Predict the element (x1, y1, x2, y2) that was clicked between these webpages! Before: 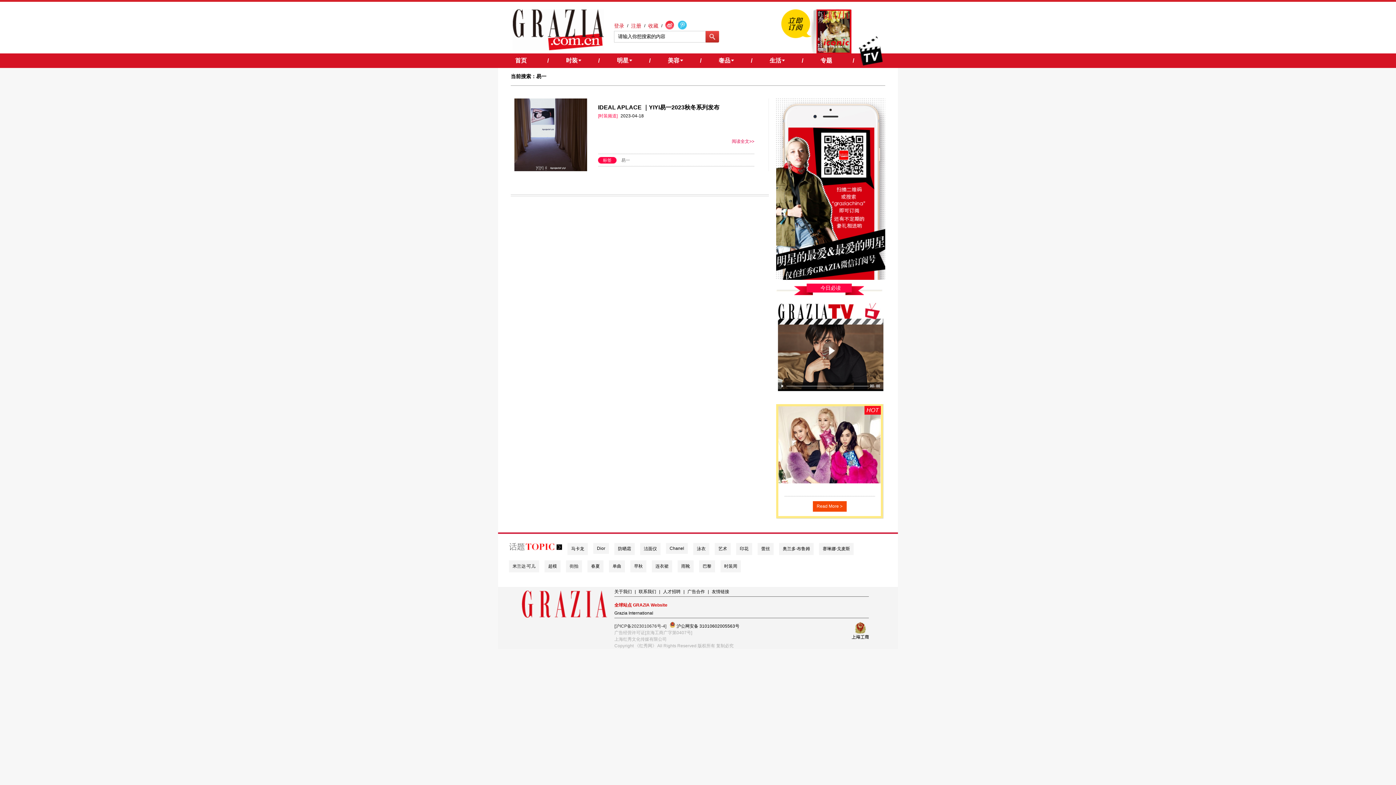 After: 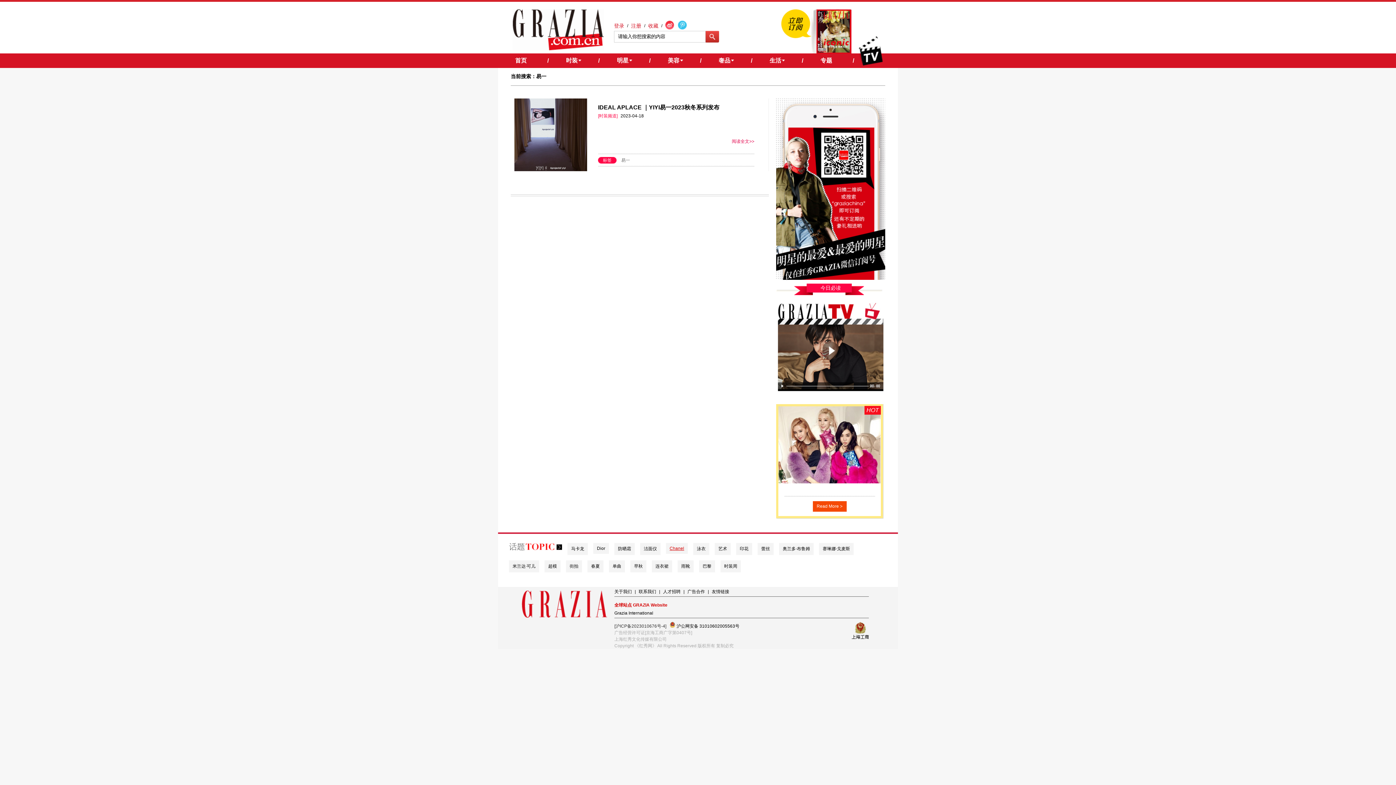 Action: label: Chanel bbox: (666, 543, 688, 554)